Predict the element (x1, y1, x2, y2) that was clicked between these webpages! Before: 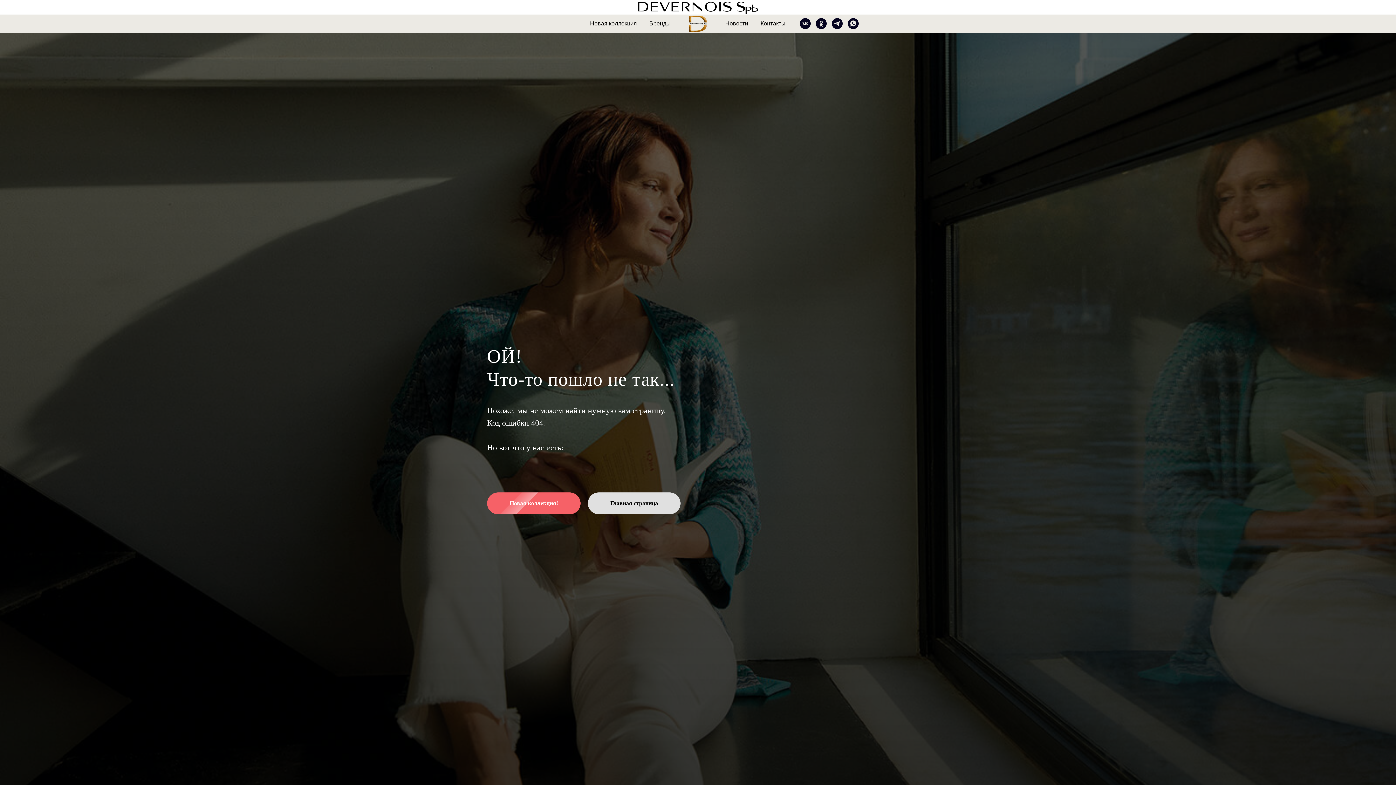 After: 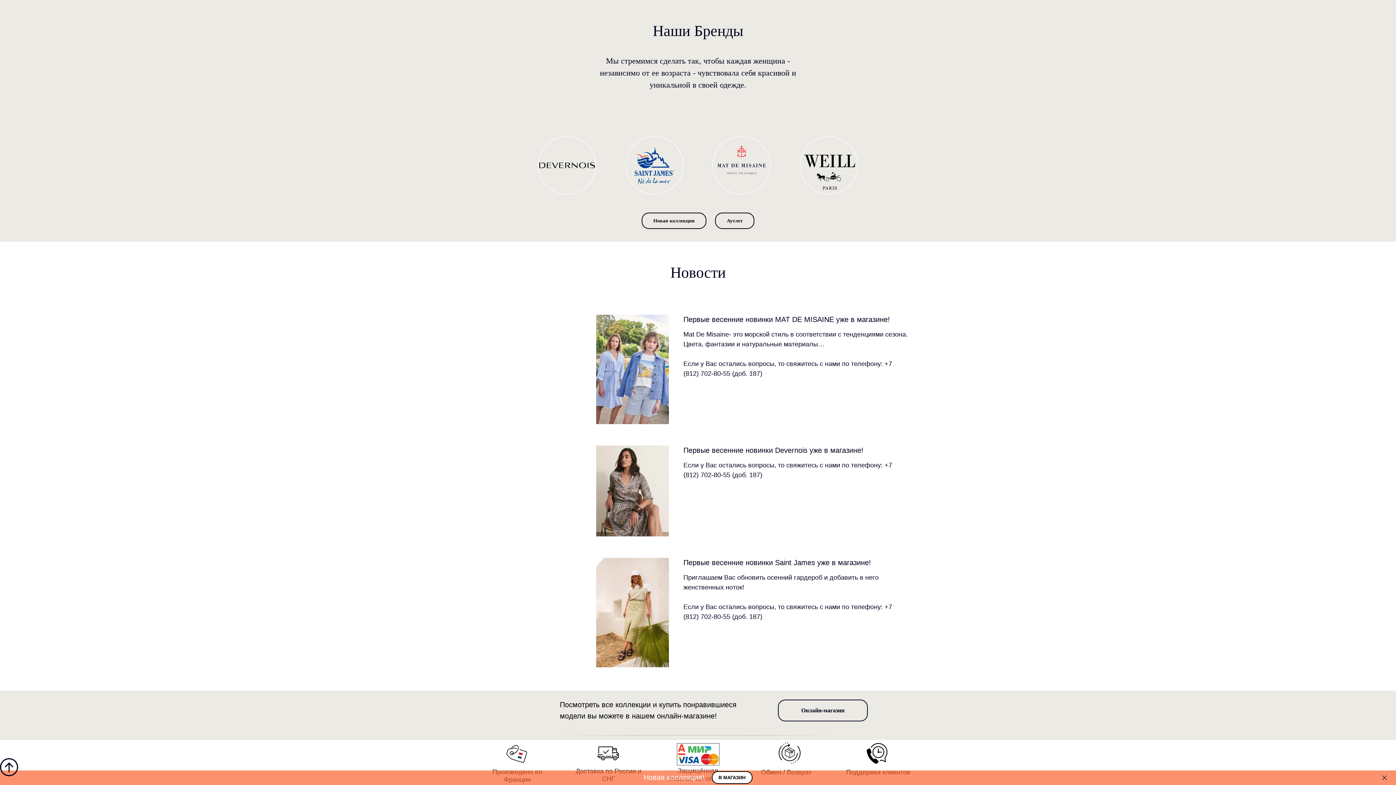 Action: label: Бренды bbox: (649, 20, 670, 26)